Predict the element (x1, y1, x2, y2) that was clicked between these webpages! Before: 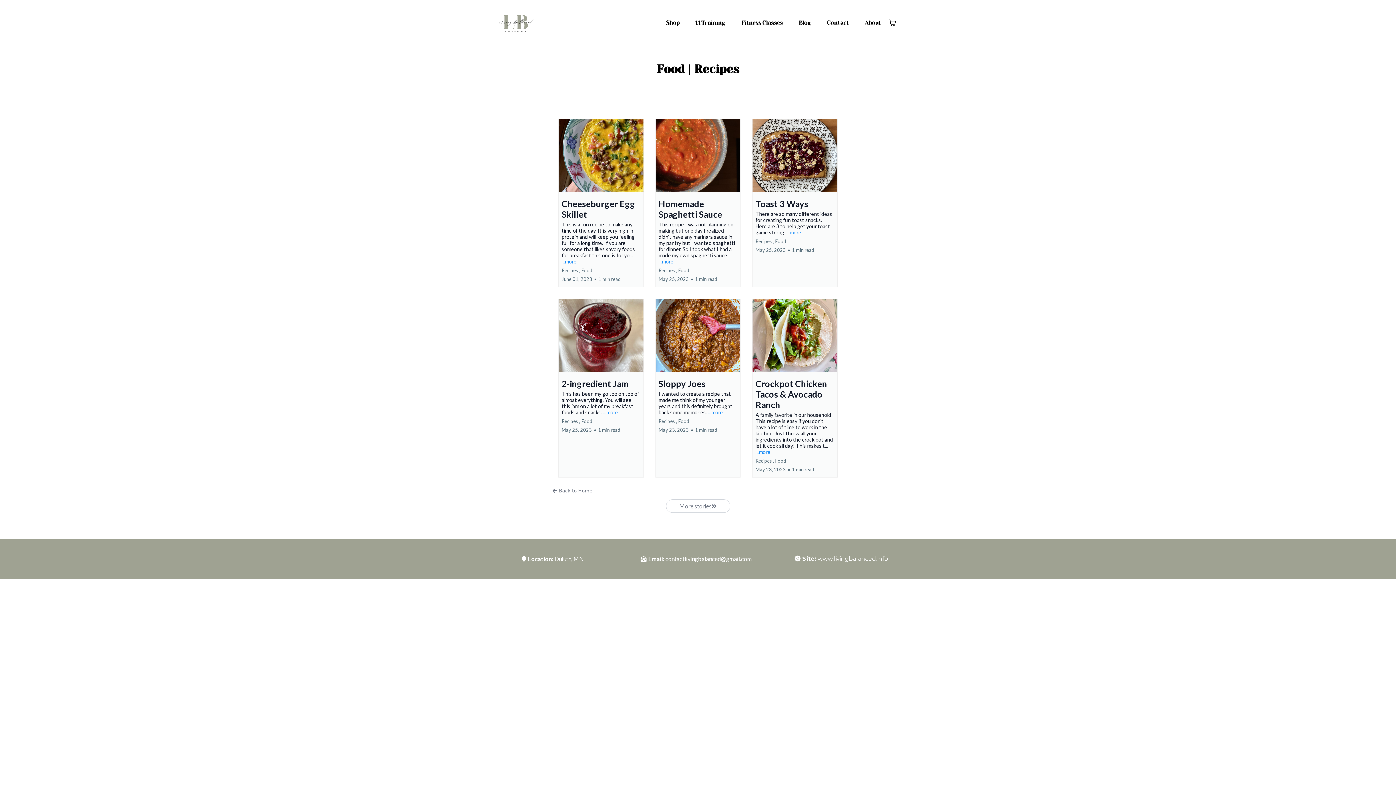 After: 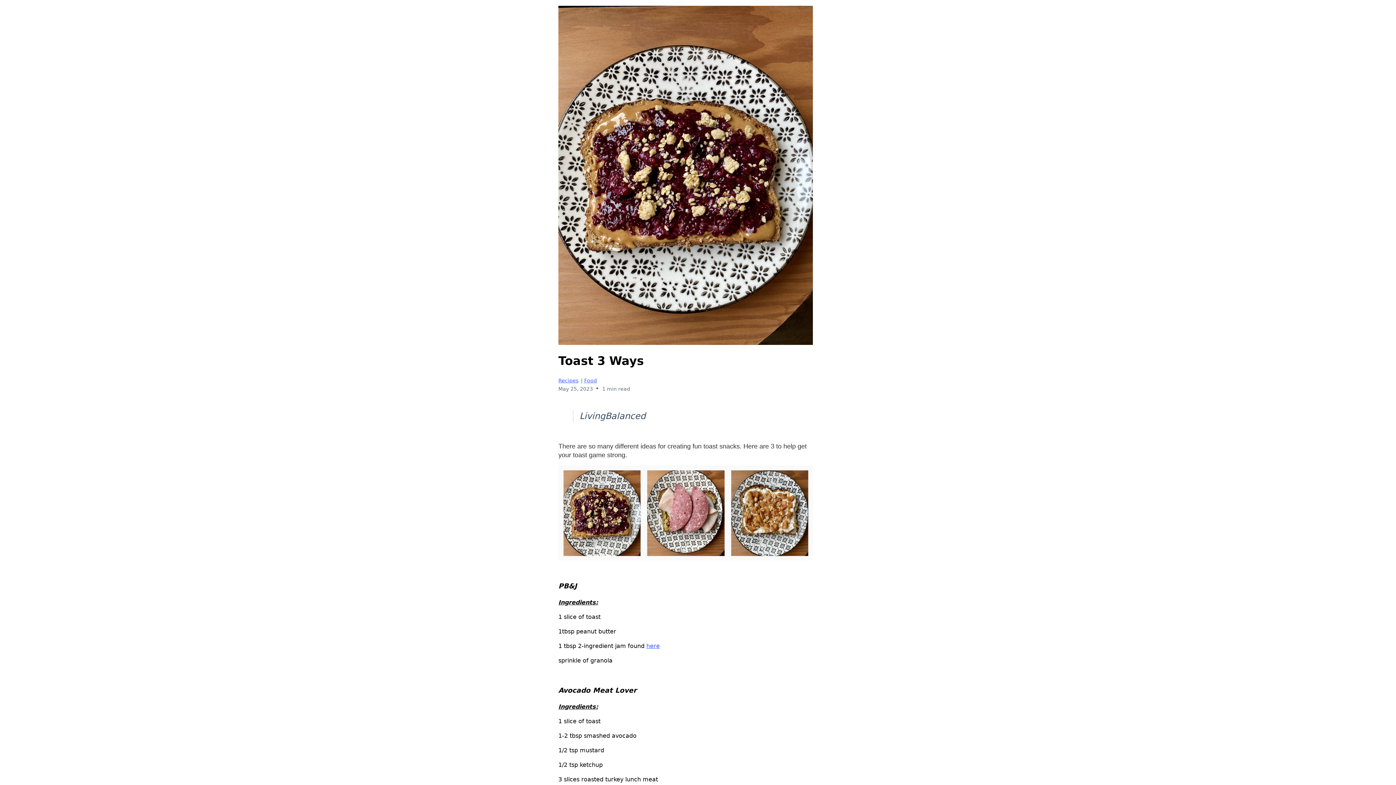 Action: label: ...more bbox: (786, 229, 801, 235)